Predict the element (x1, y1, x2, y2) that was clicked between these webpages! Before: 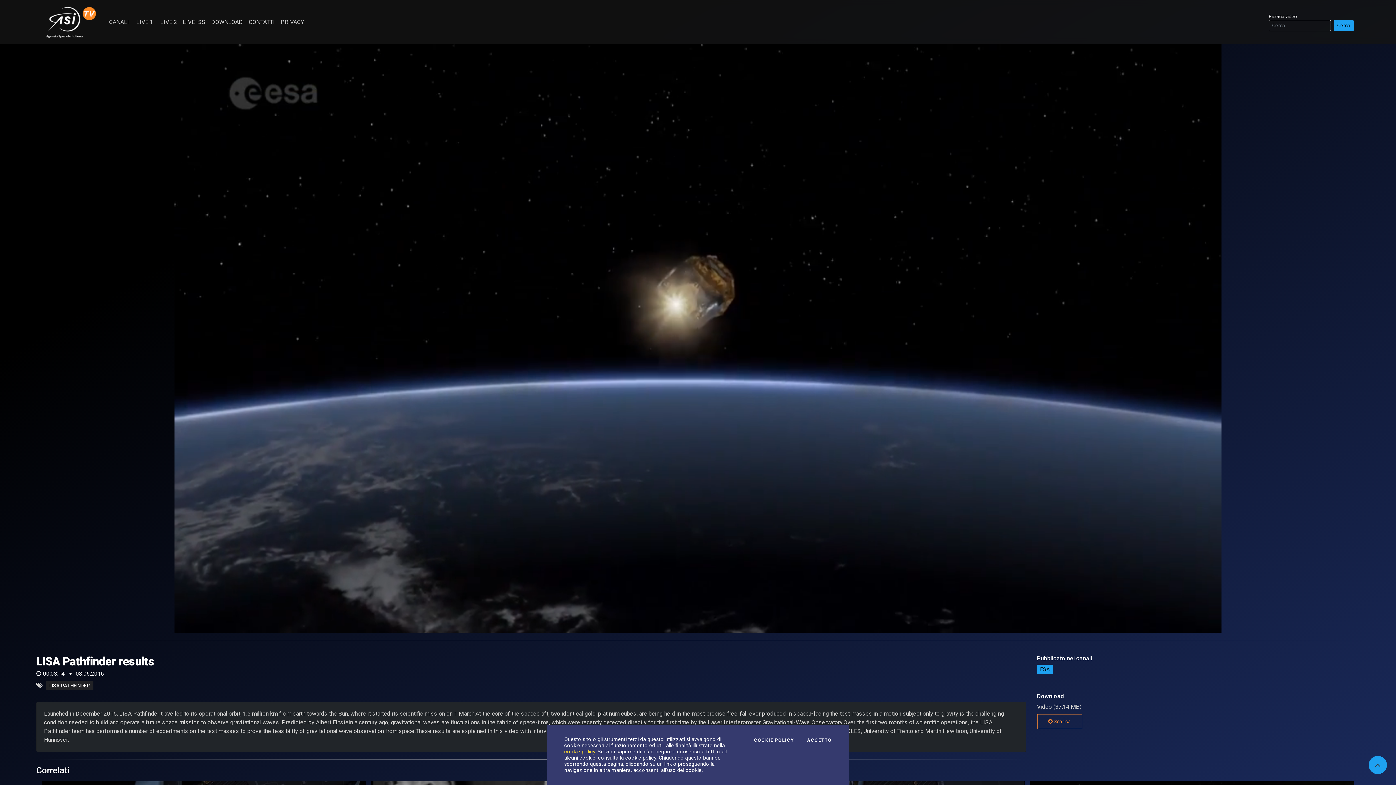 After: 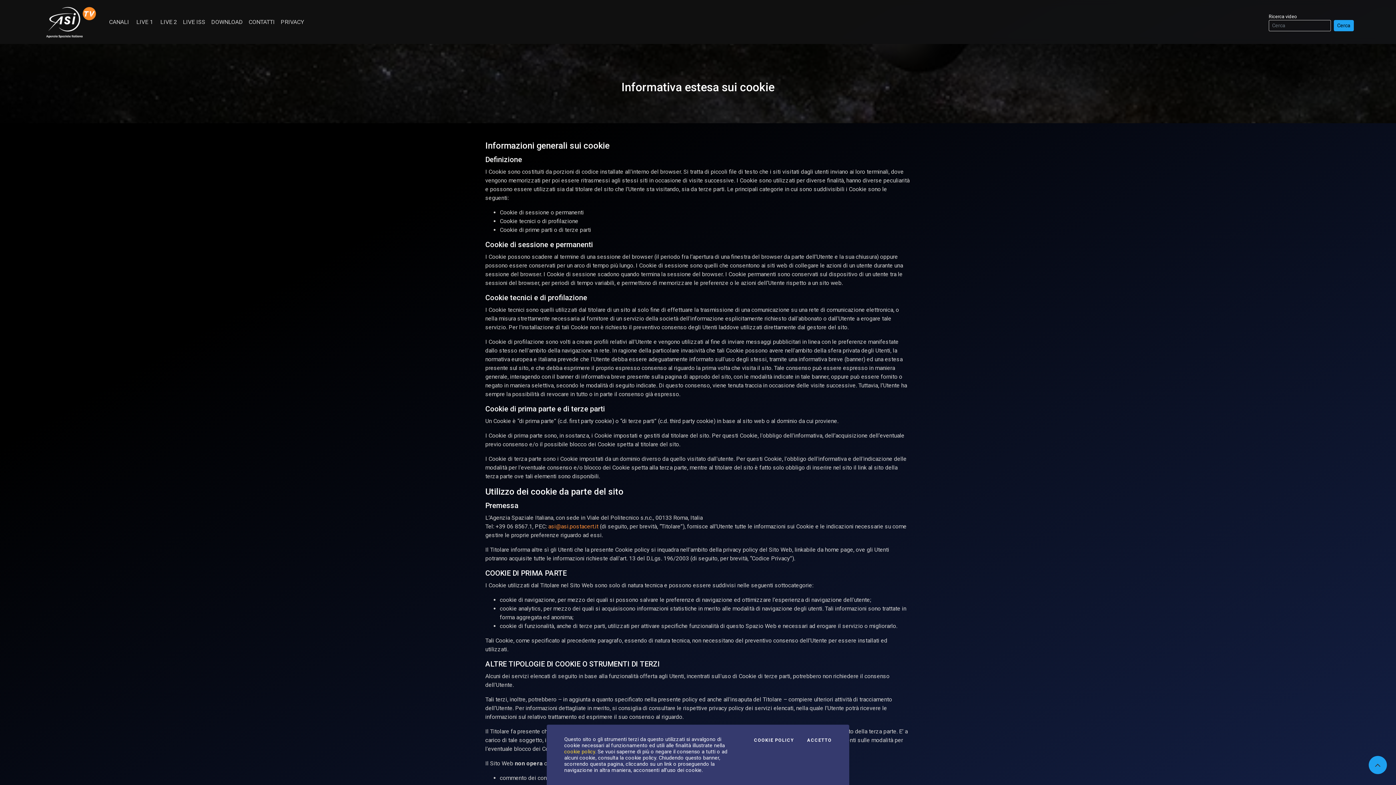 Action: bbox: (754, 738, 794, 742) label: COOKIE POLICY